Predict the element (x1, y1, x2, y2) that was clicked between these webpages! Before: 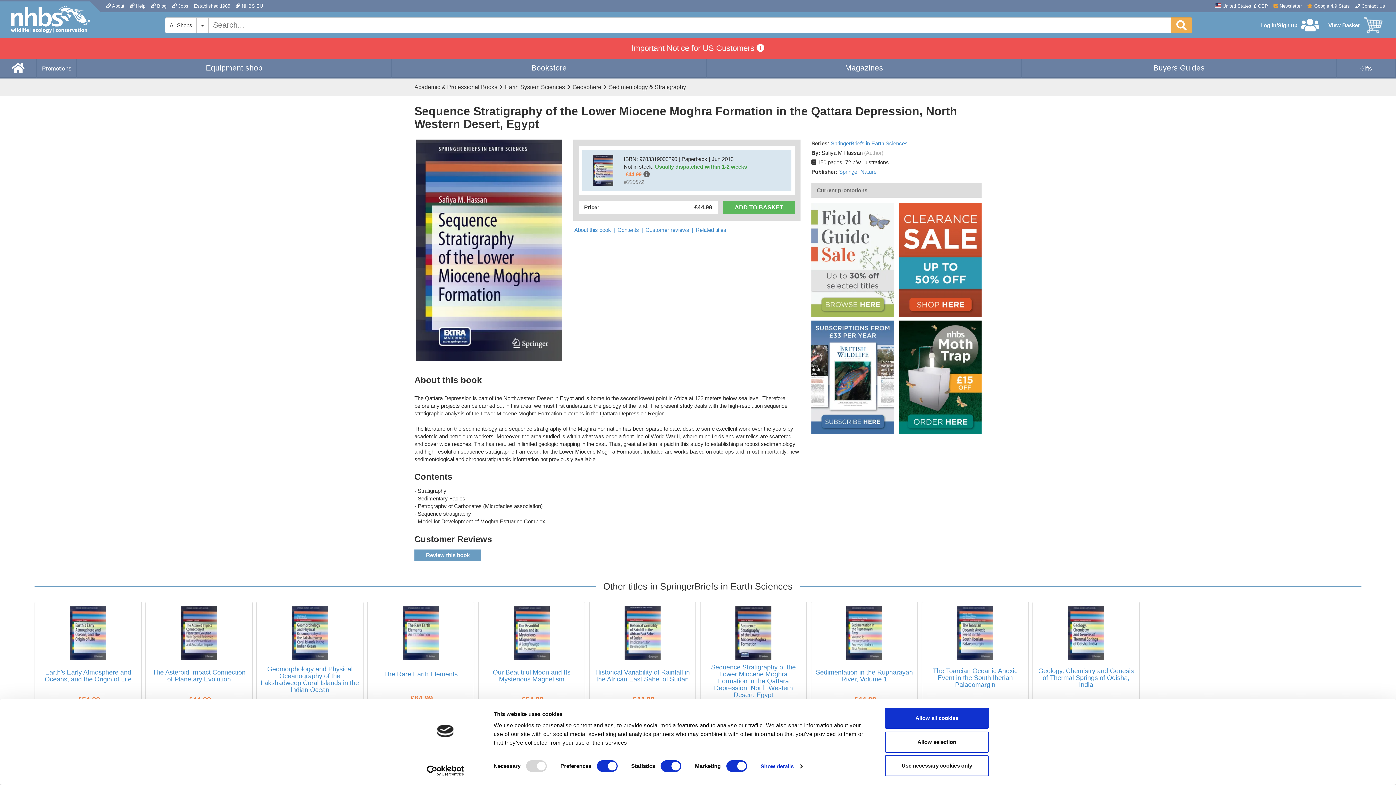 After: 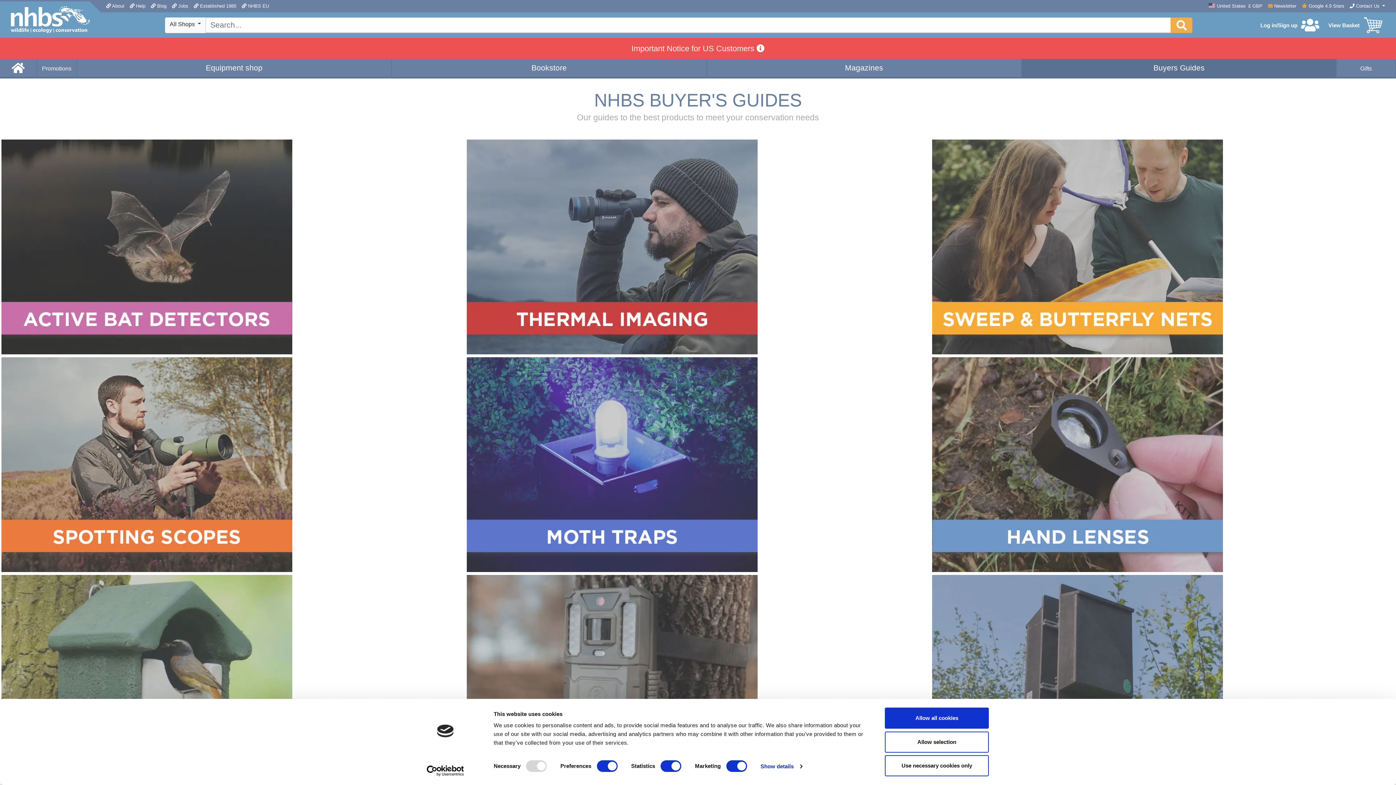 Action: bbox: (1022, 58, 1336, 77) label: Buyers Guides